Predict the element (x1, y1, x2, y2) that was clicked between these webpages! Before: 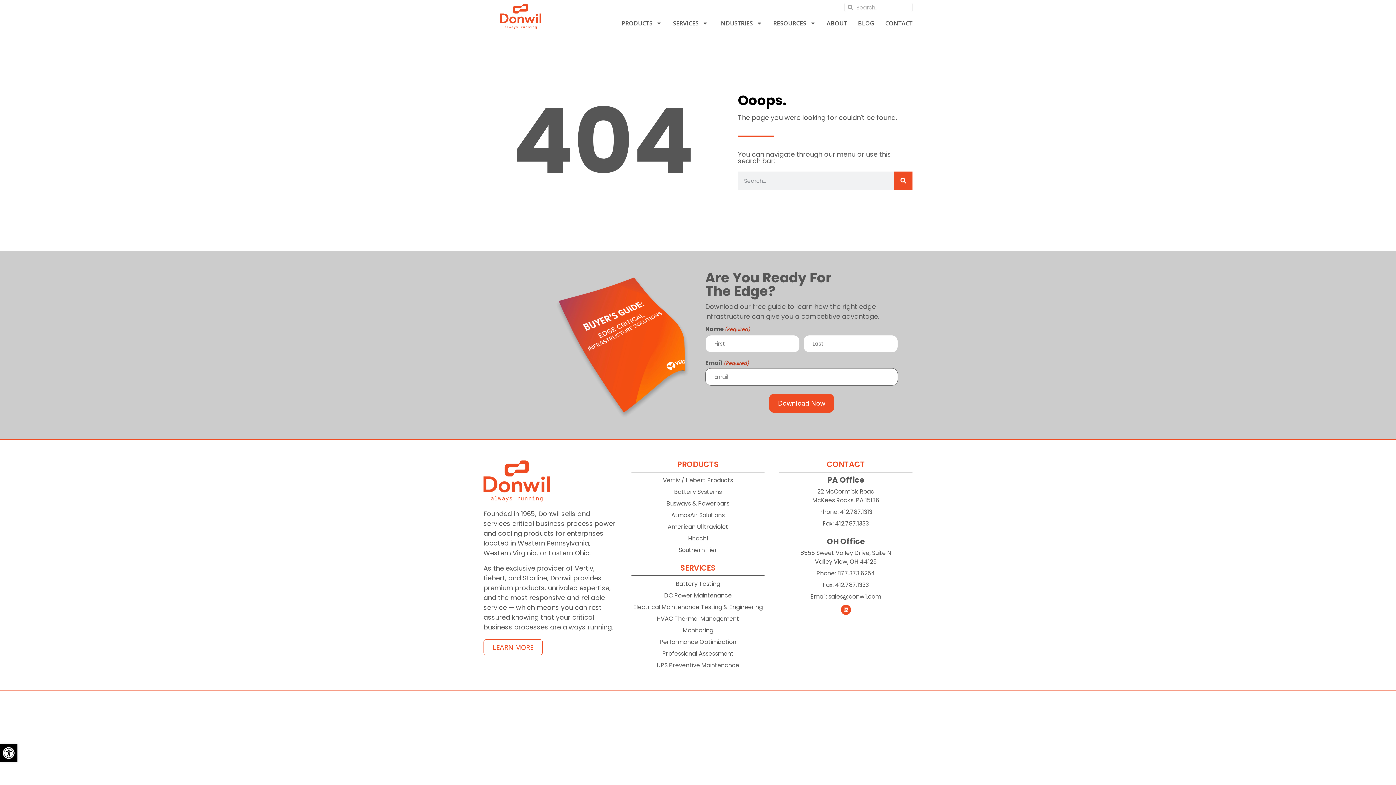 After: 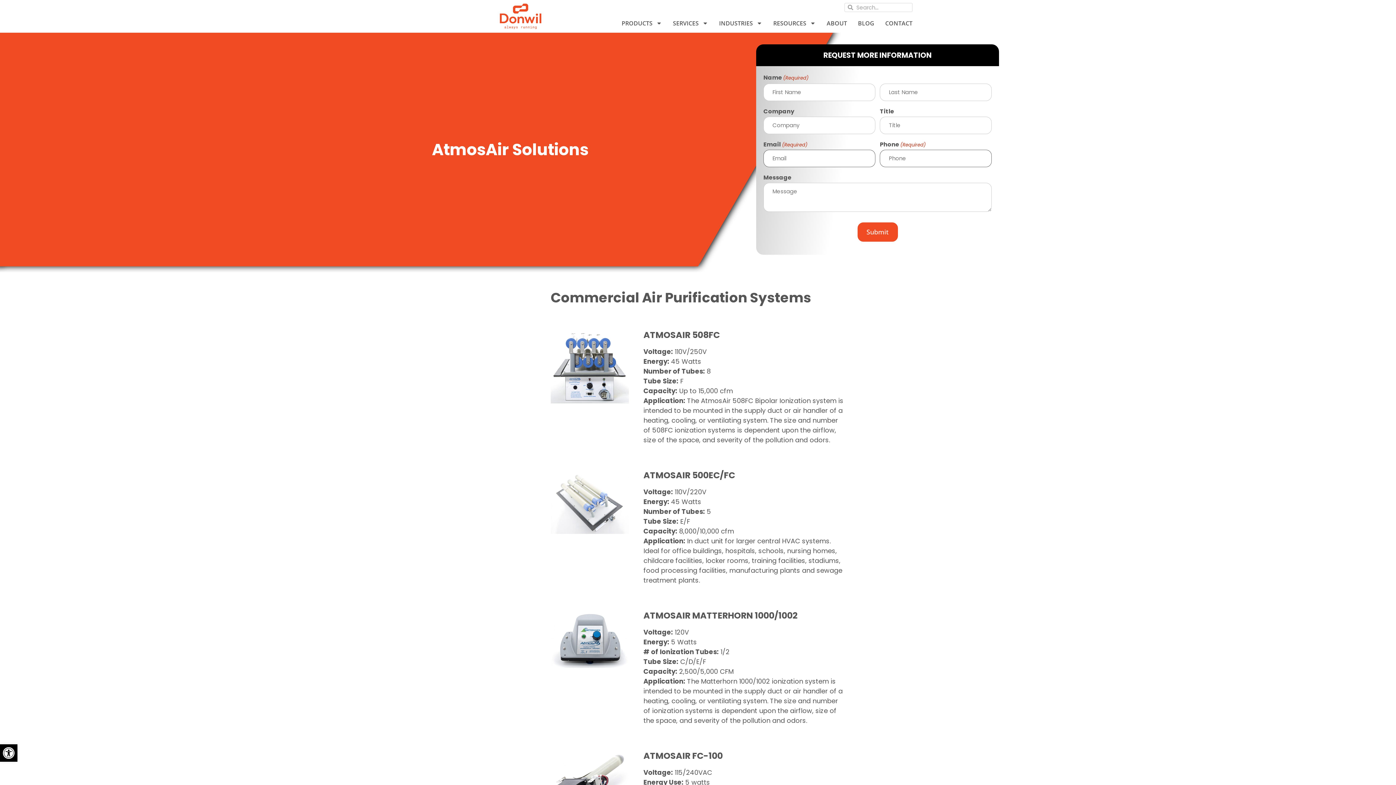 Action: bbox: (631, 511, 764, 520) label: AtmosAir Solutions